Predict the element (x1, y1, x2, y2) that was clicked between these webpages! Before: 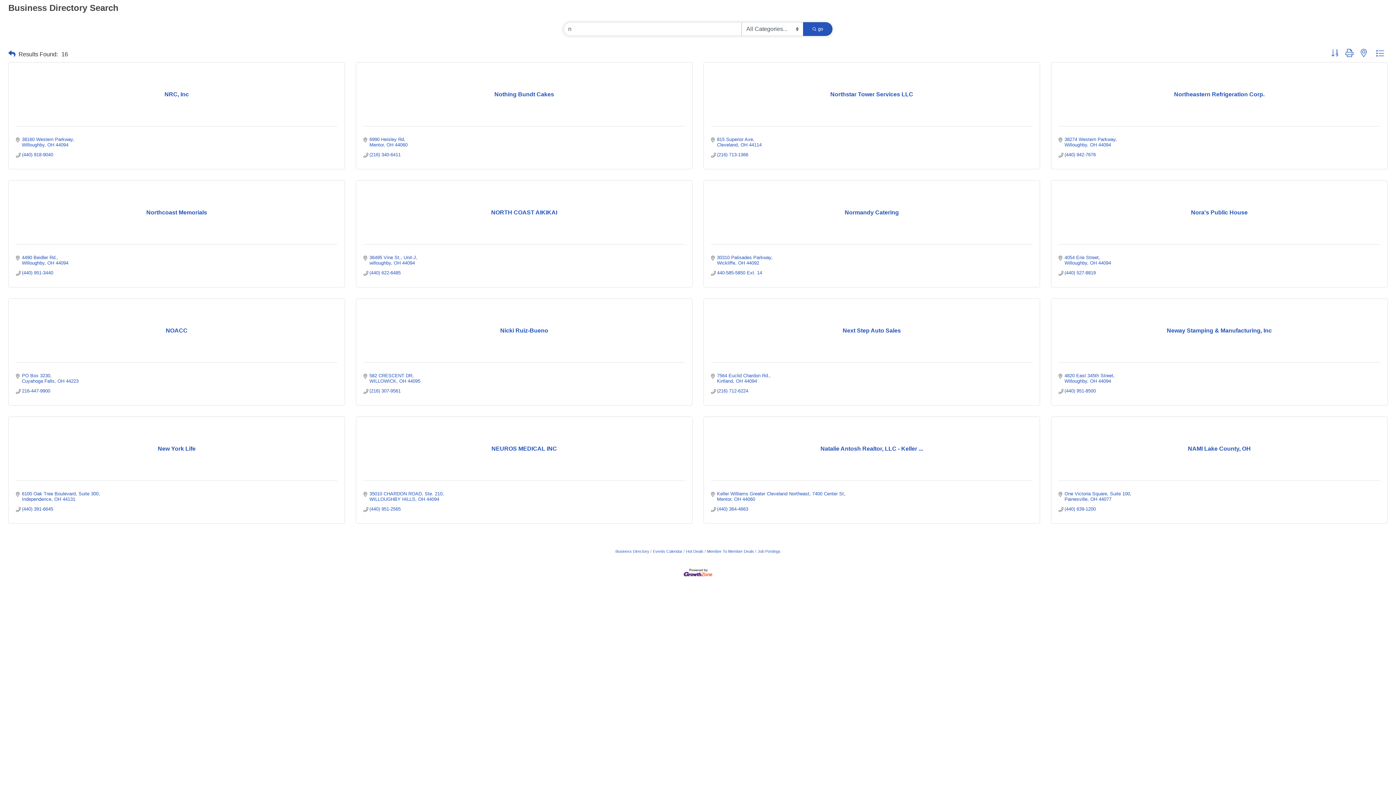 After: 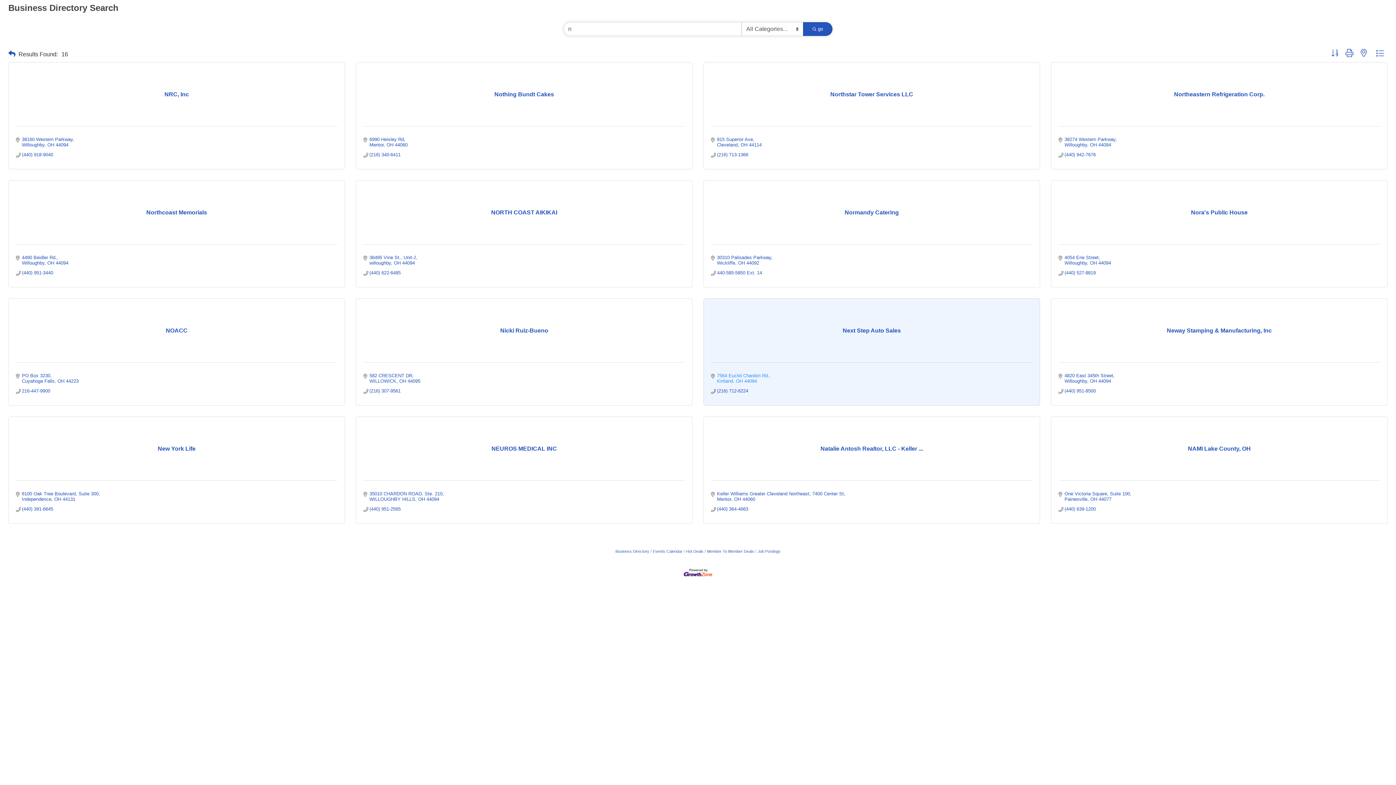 Action: label: 7564 Euclid Chardon Rd.
Kirtland OH 44094 bbox: (717, 373, 771, 384)